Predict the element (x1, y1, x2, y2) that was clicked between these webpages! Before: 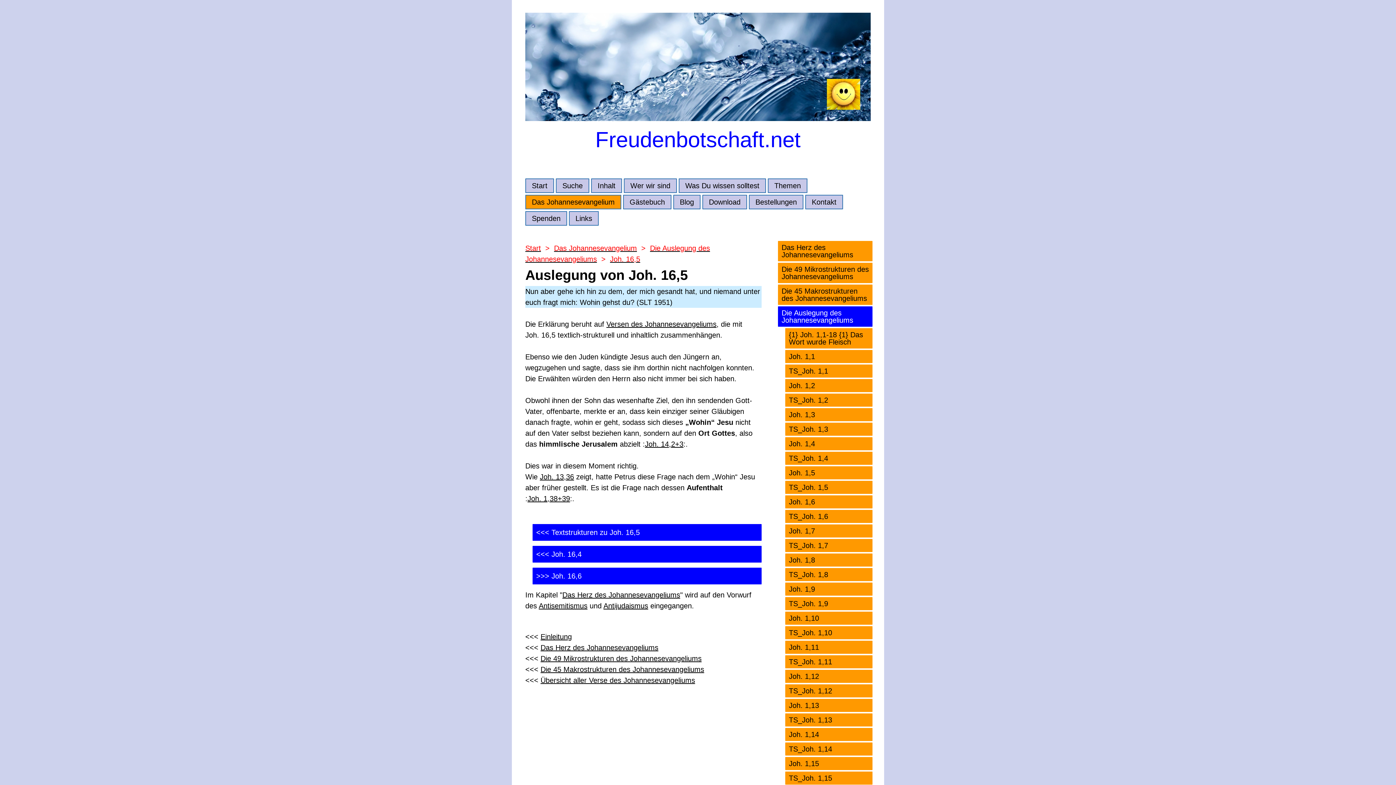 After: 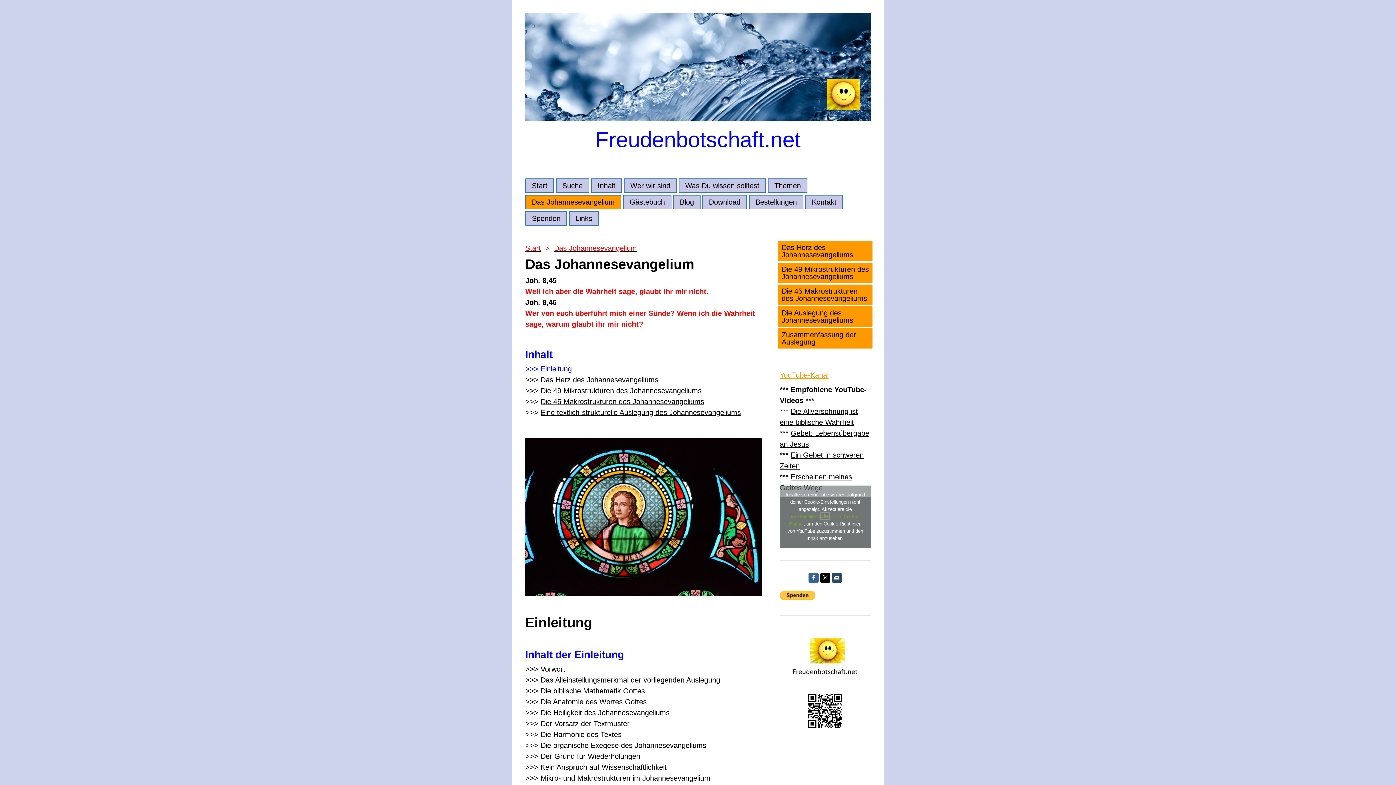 Action: label: Einleitu bbox: (540, 633, 564, 641)